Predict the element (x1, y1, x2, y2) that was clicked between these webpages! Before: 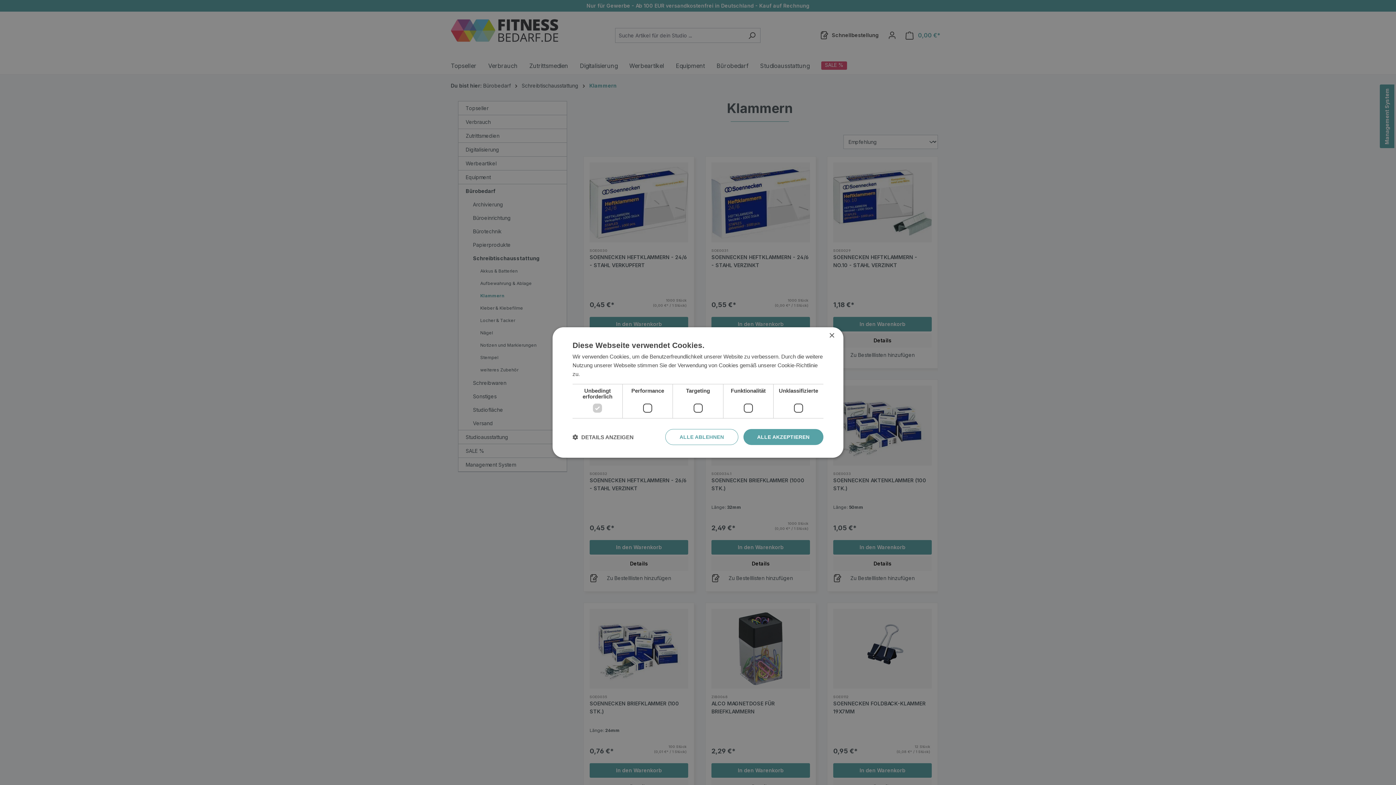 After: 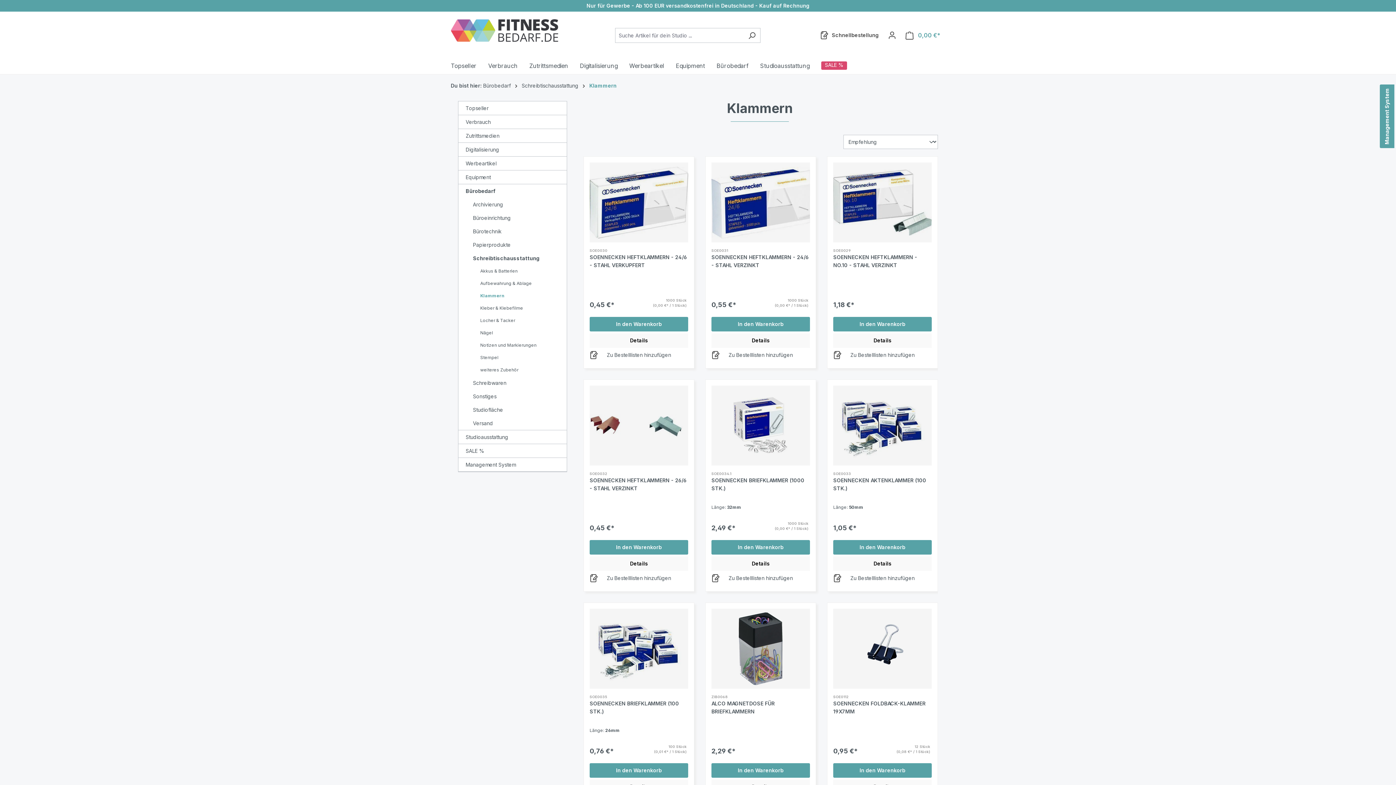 Action: bbox: (743, 429, 823, 445) label: ALLE AKZEPTIEREN